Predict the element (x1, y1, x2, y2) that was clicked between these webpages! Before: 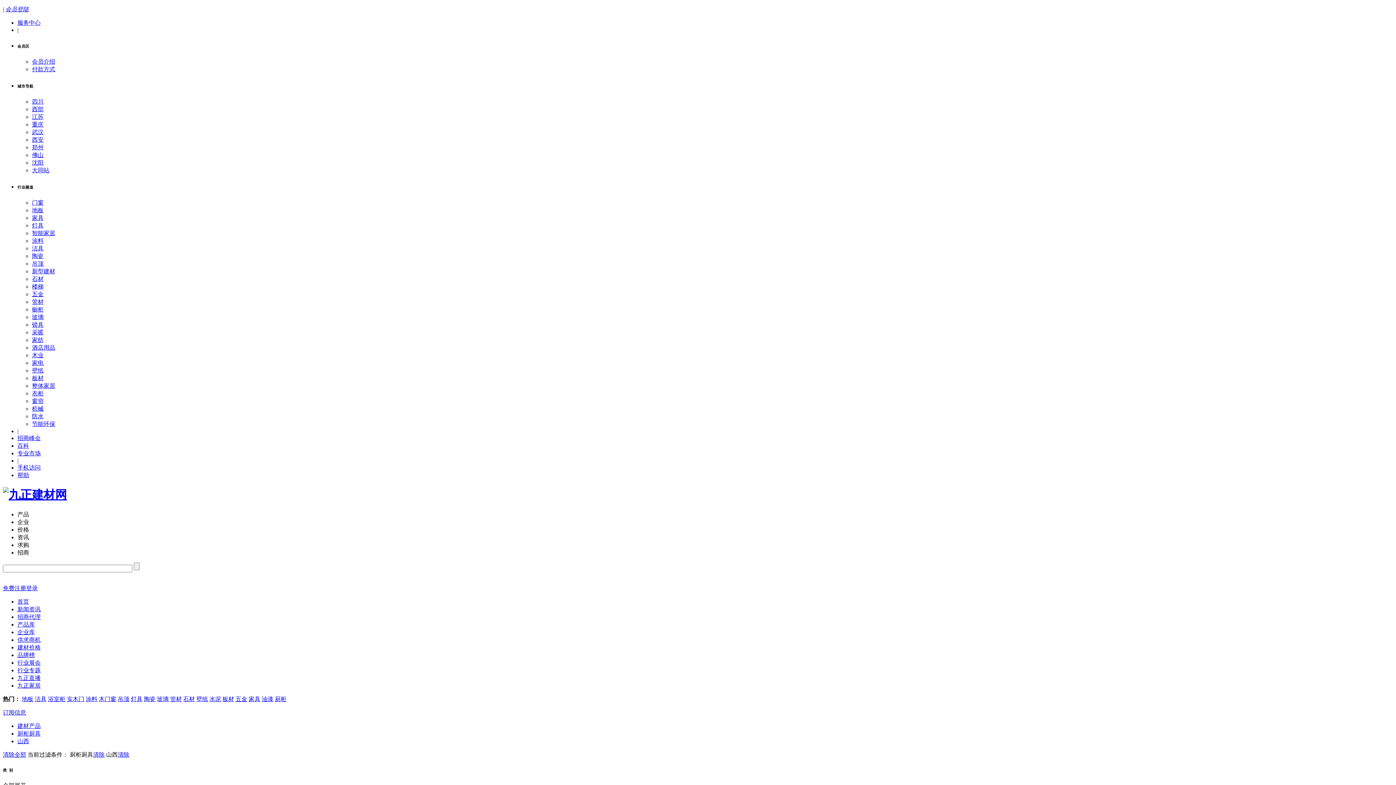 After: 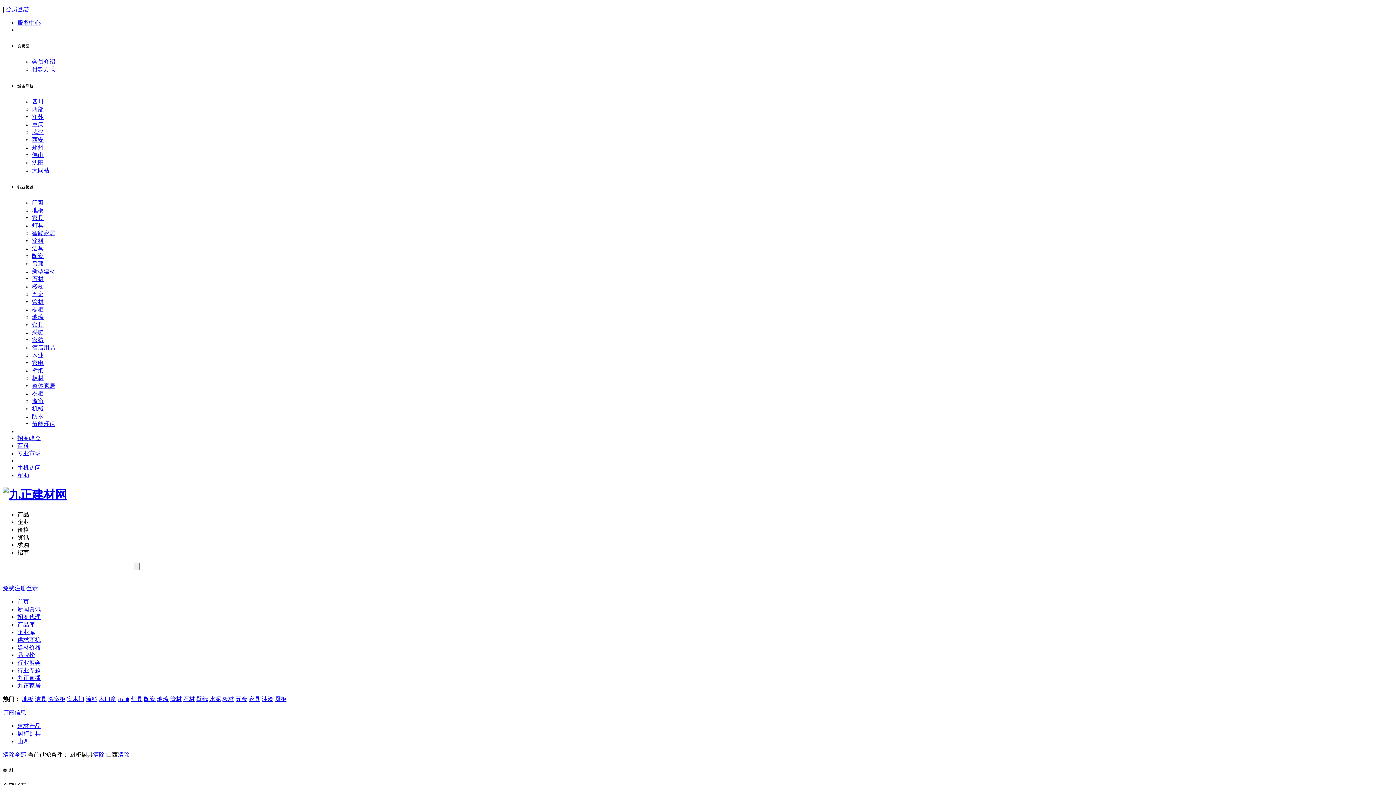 Action: bbox: (17, 534, 29, 540) label: 资讯